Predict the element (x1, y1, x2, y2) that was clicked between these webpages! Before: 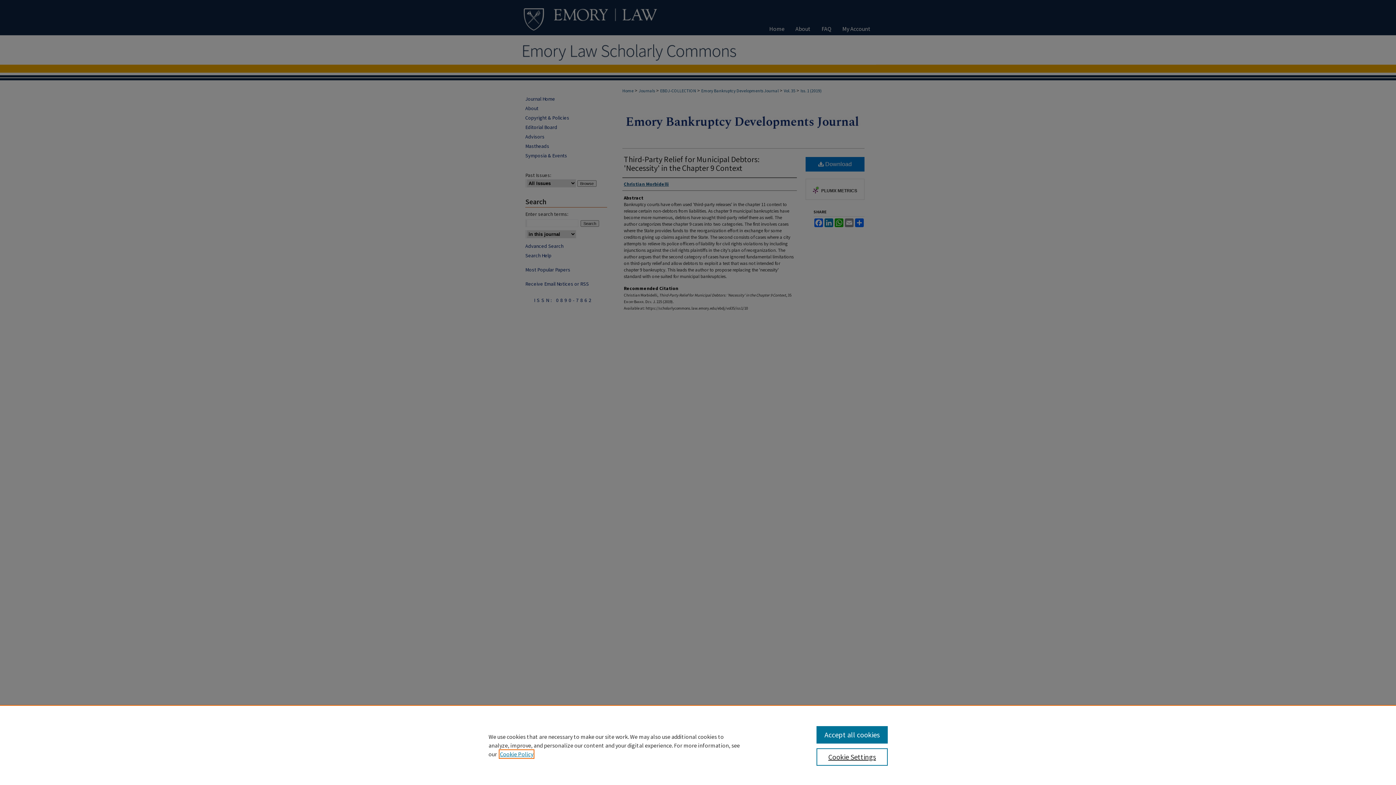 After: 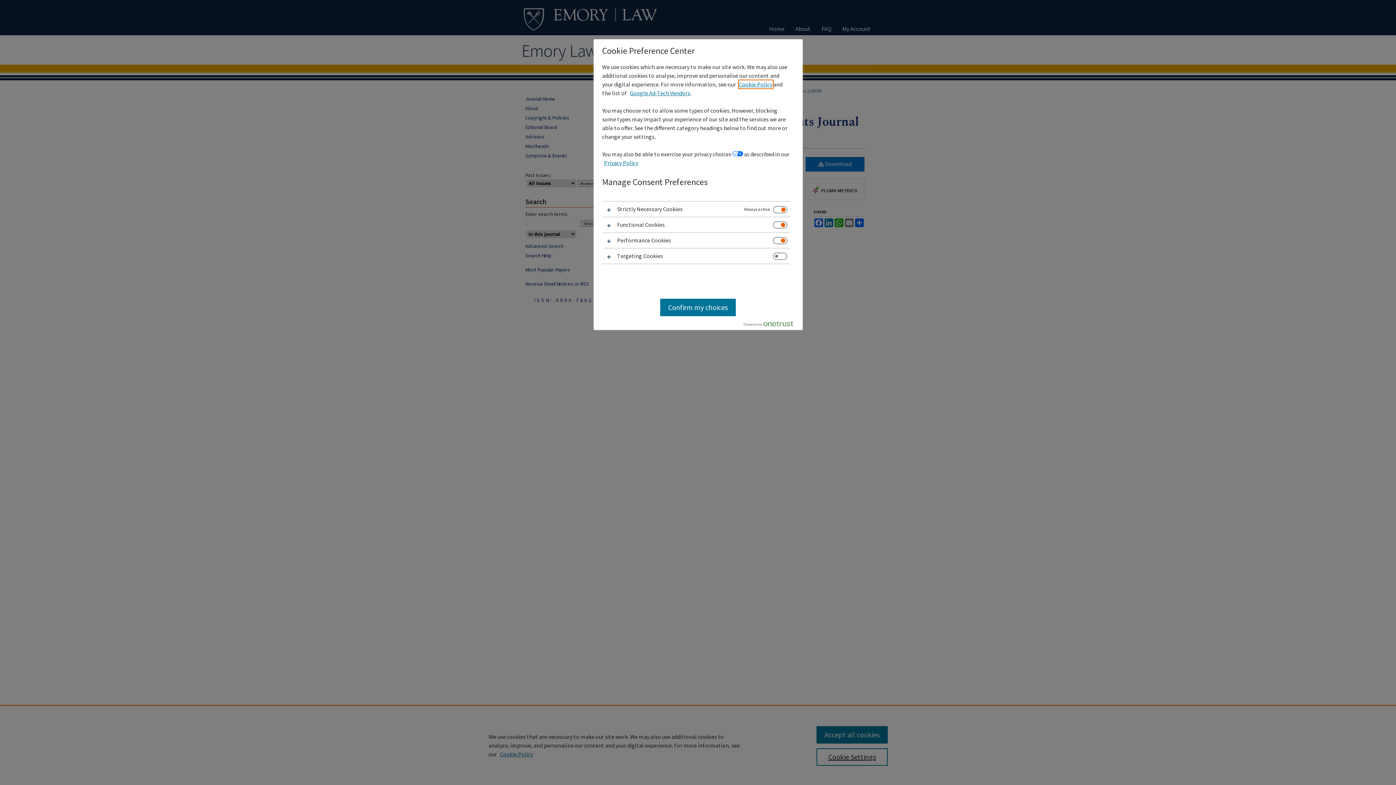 Action: bbox: (816, 748, 887, 766) label: Cookie Settings